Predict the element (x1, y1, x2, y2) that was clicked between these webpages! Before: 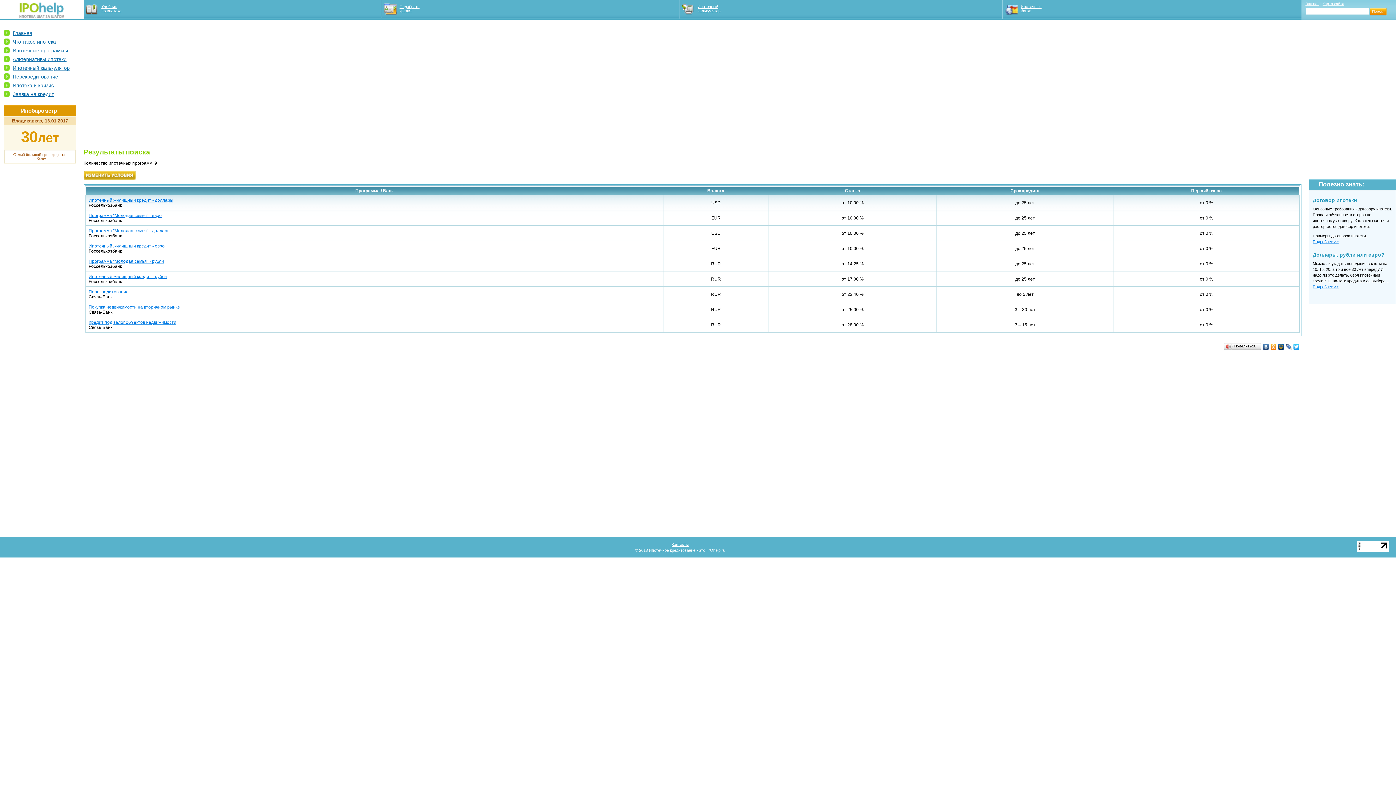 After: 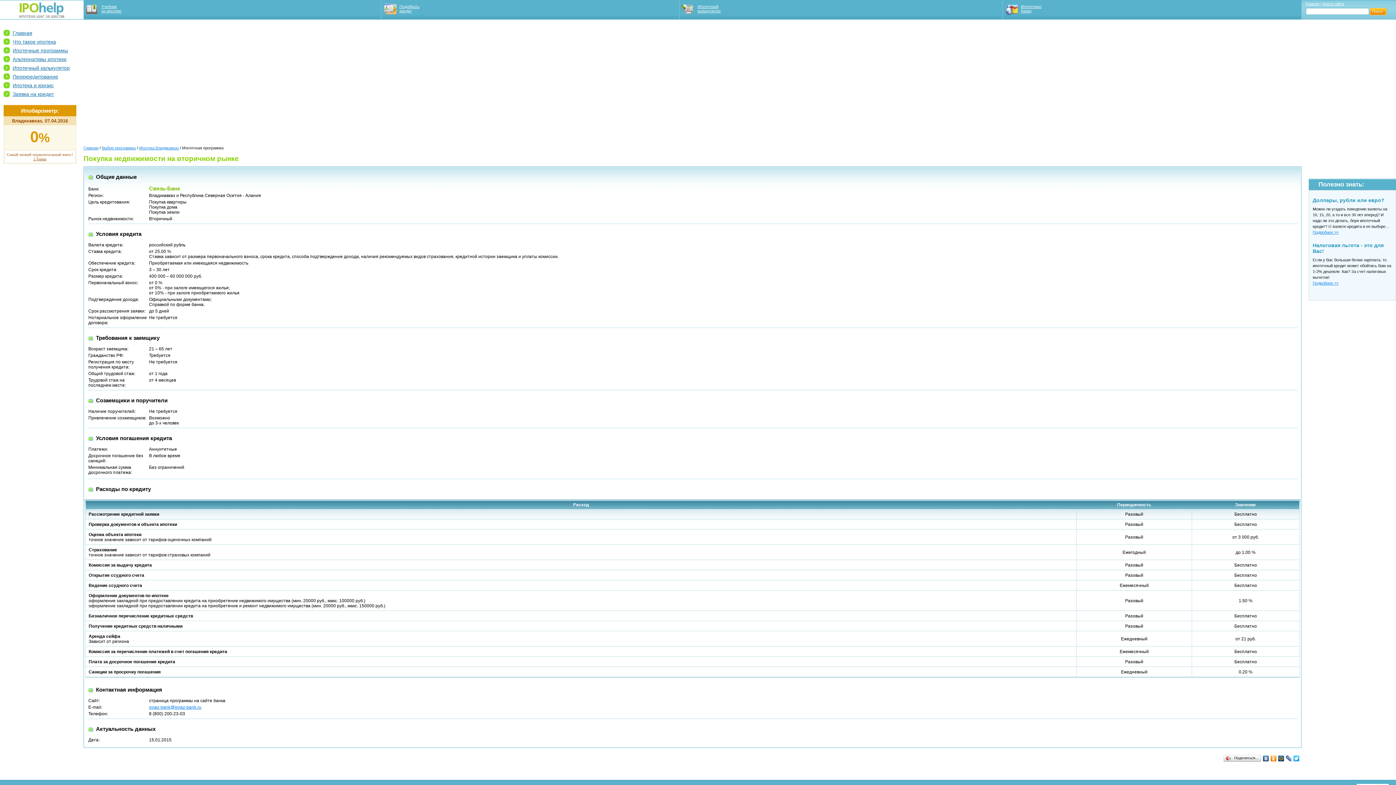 Action: label: Покупка недвижимости на вторичном рынке bbox: (88, 304, 180, 309)